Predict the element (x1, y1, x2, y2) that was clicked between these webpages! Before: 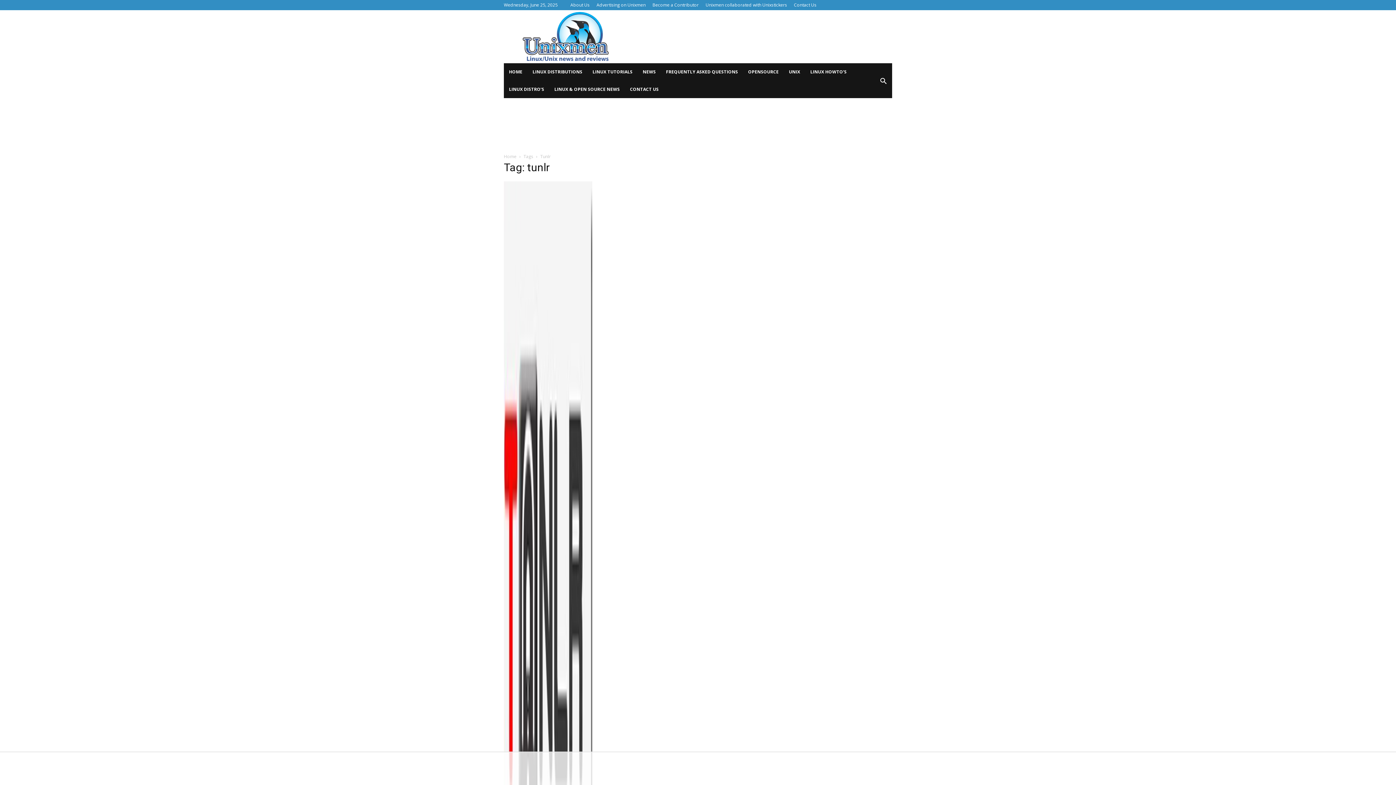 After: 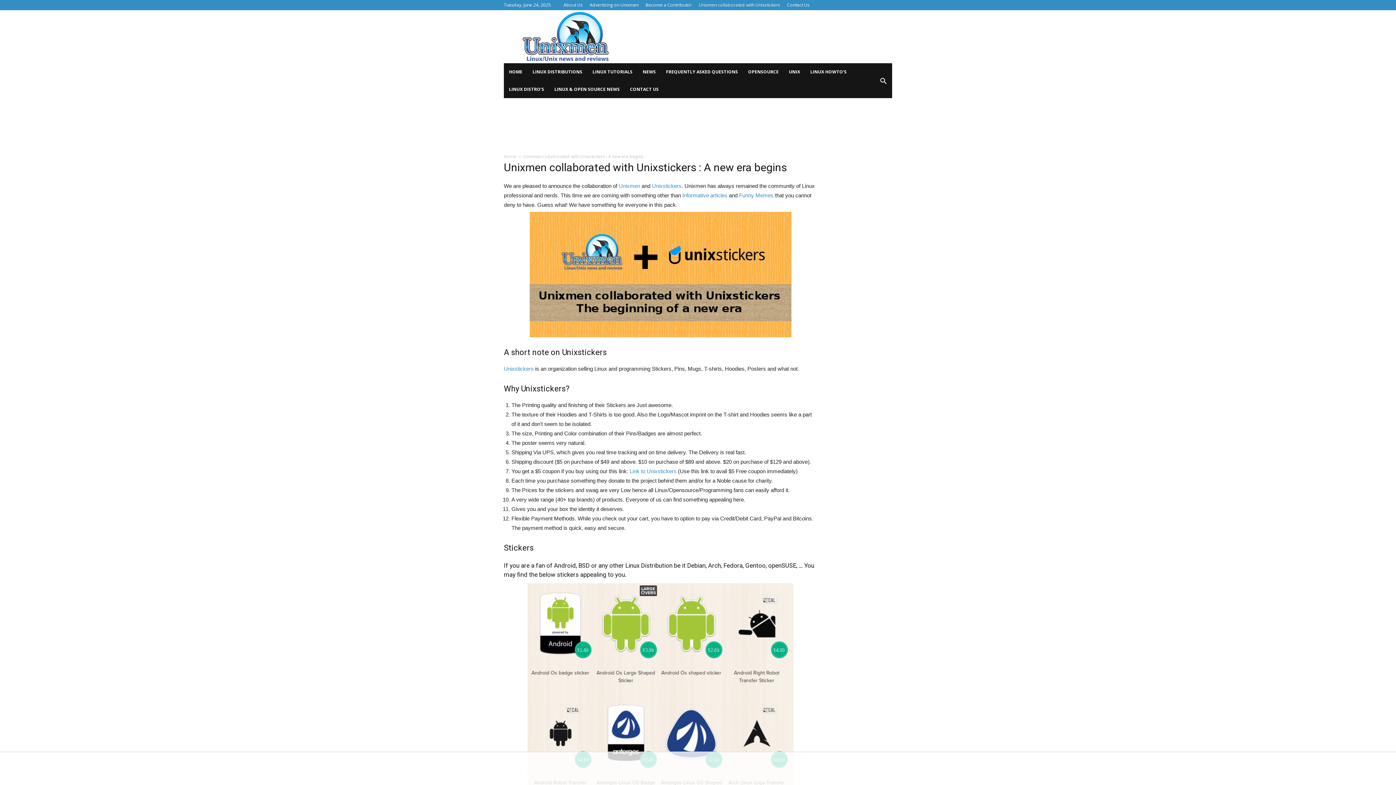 Action: label: Unixmen collaborated with Unixstickers bbox: (705, 1, 787, 8)